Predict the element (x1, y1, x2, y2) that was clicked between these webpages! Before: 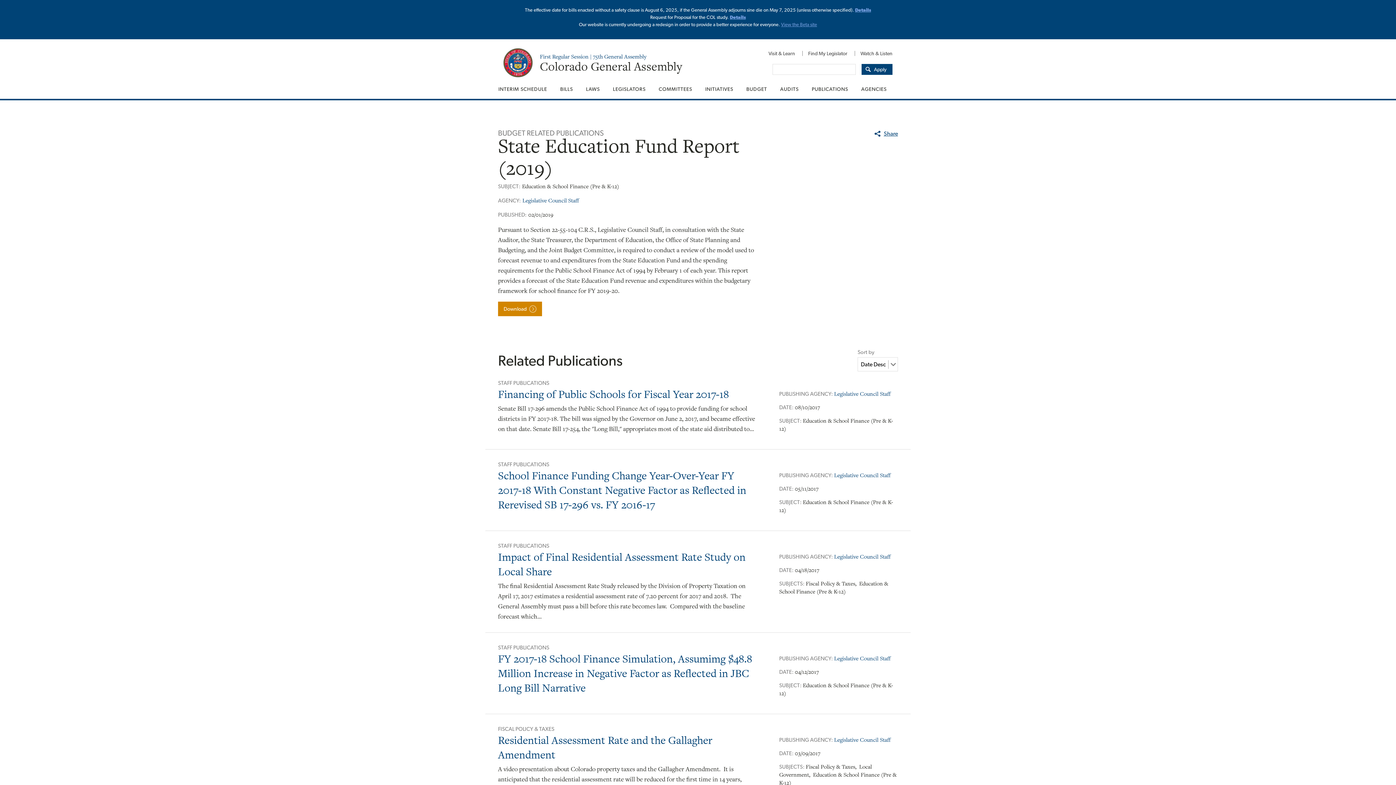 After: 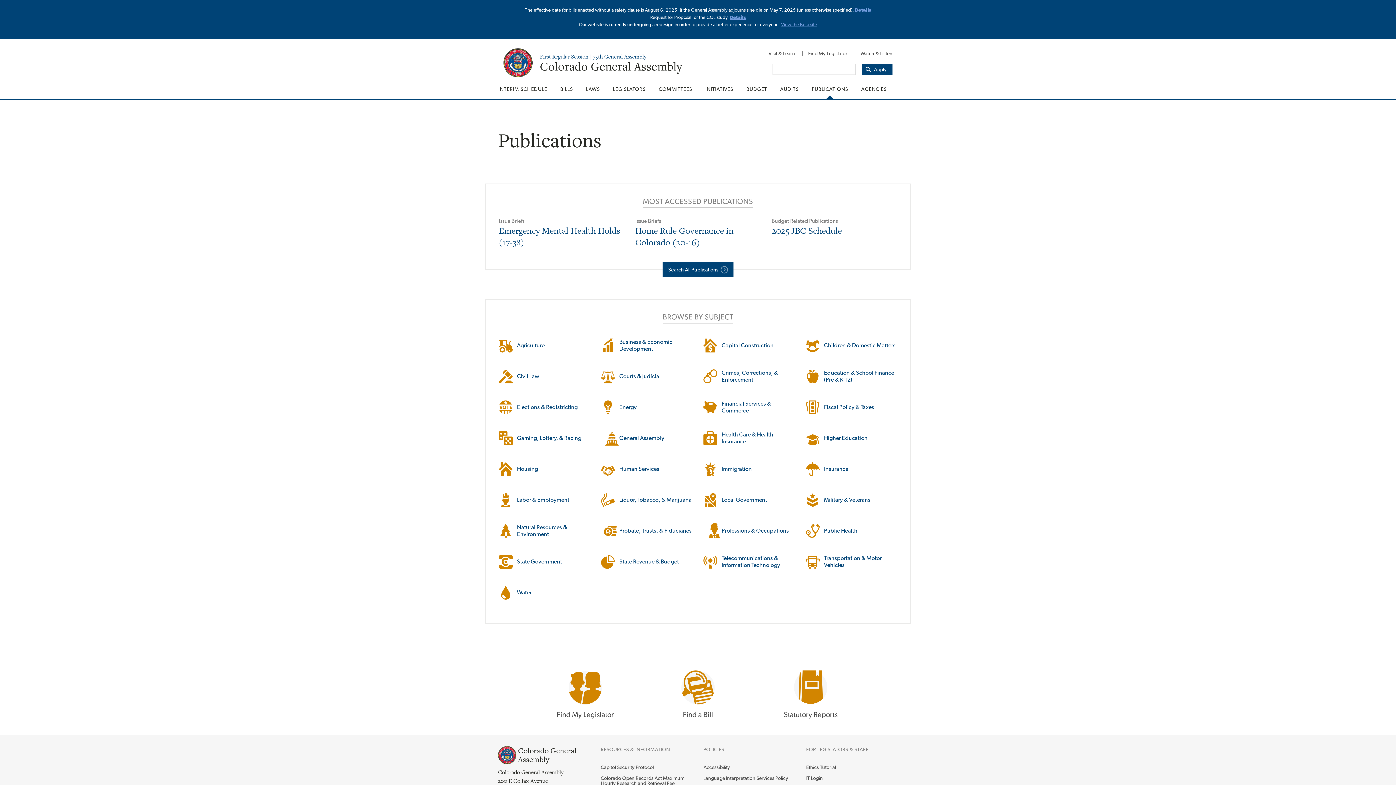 Action: bbox: (805, 79, 854, 98) label: PUBLICATIONS